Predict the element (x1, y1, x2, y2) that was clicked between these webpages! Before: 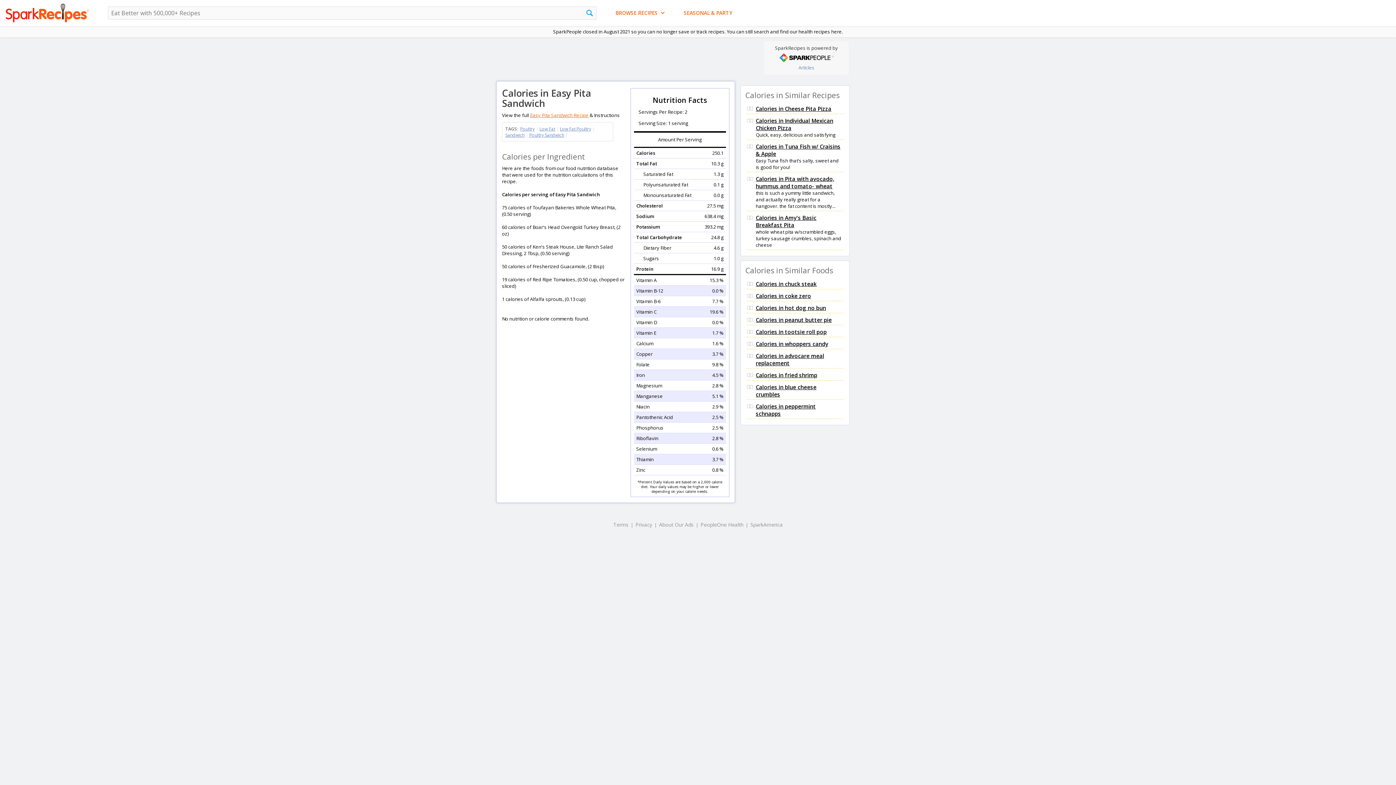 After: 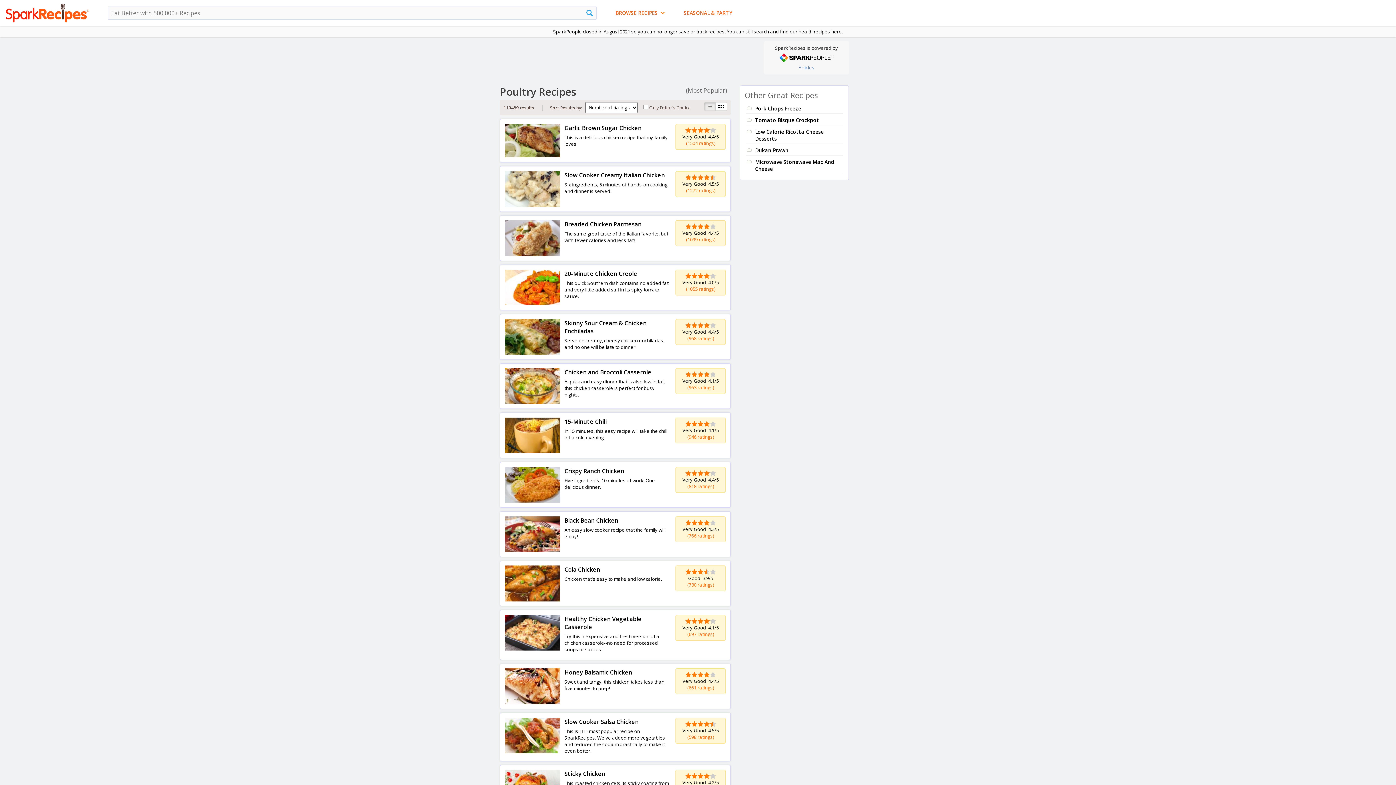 Action: bbox: (520, 125, 534, 131) label: Poultry